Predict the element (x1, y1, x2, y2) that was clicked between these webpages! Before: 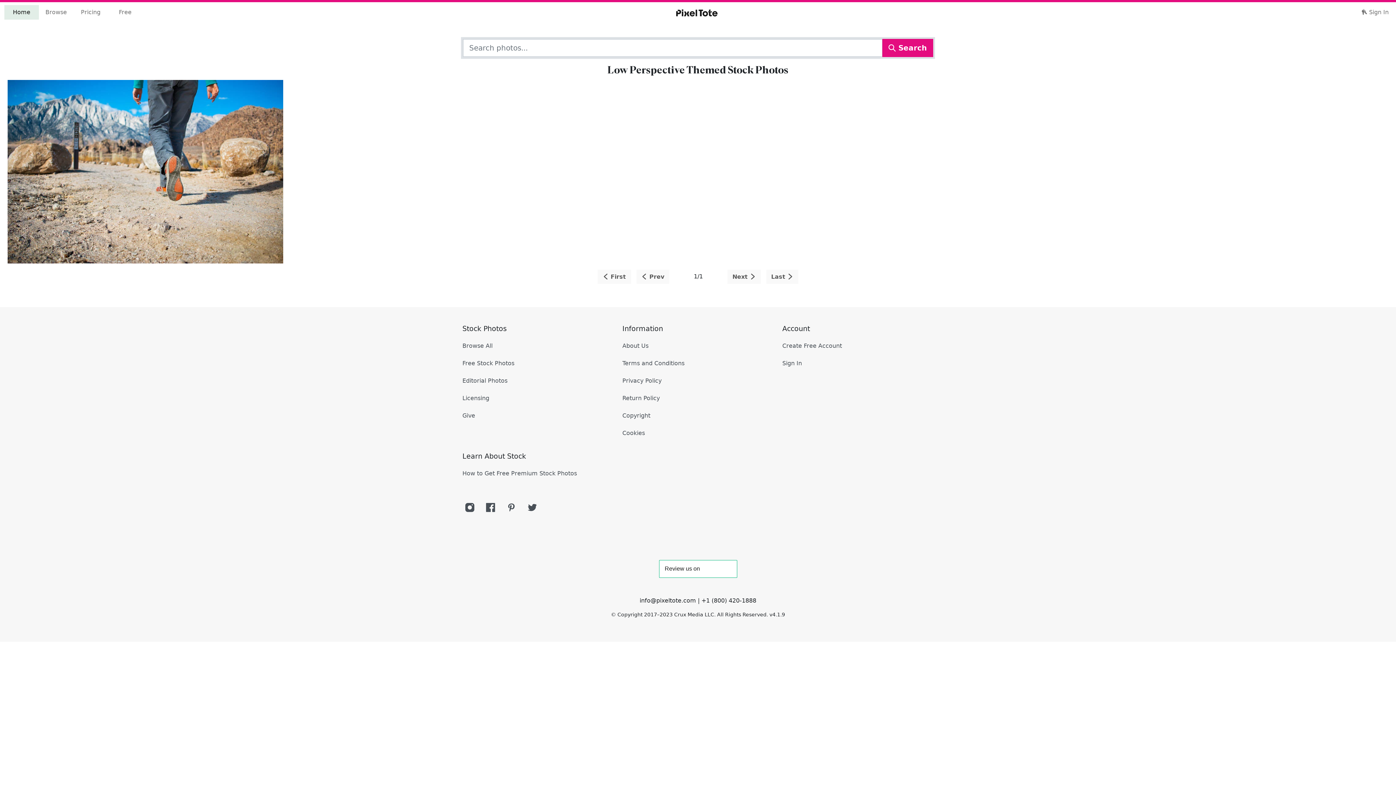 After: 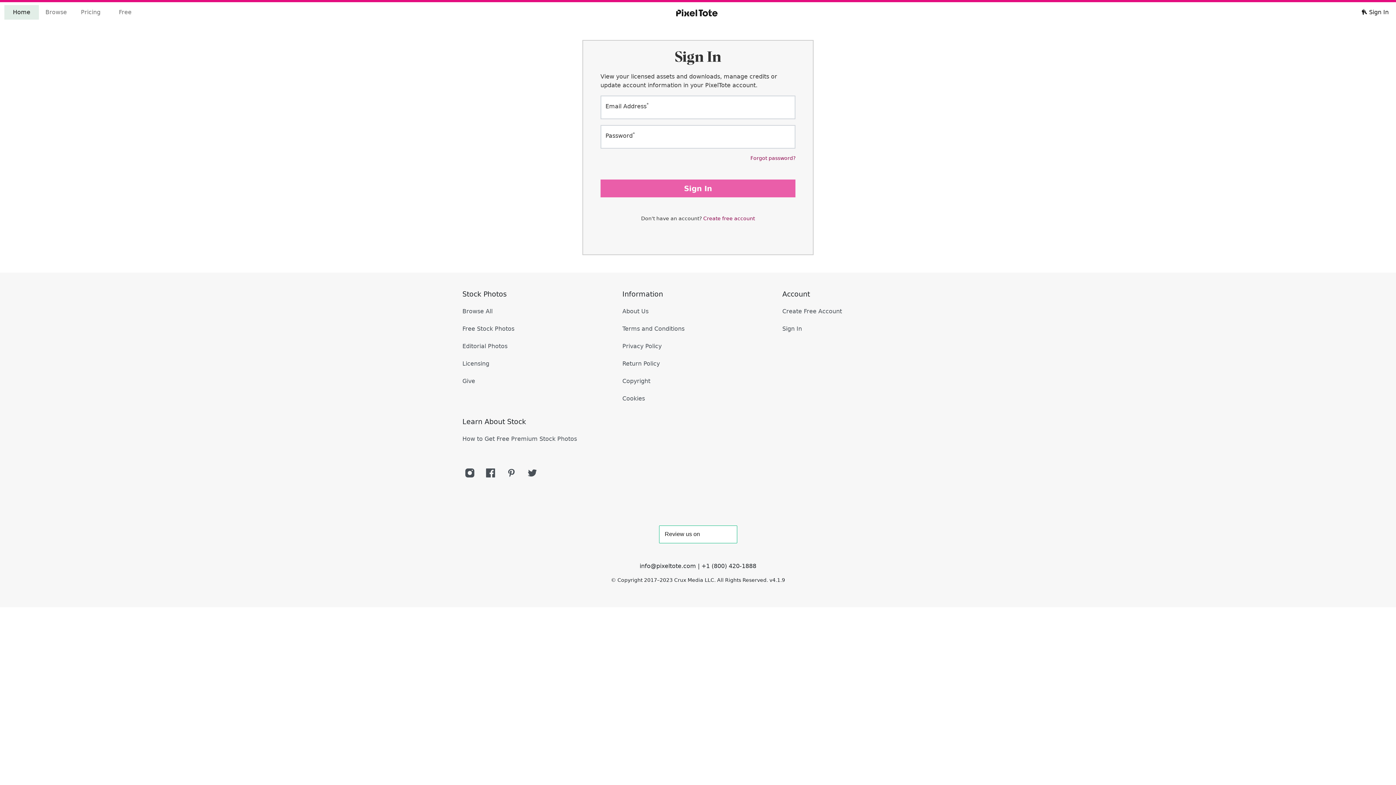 Action: bbox: (1358, 5, 1392, 19) label:  Sign In